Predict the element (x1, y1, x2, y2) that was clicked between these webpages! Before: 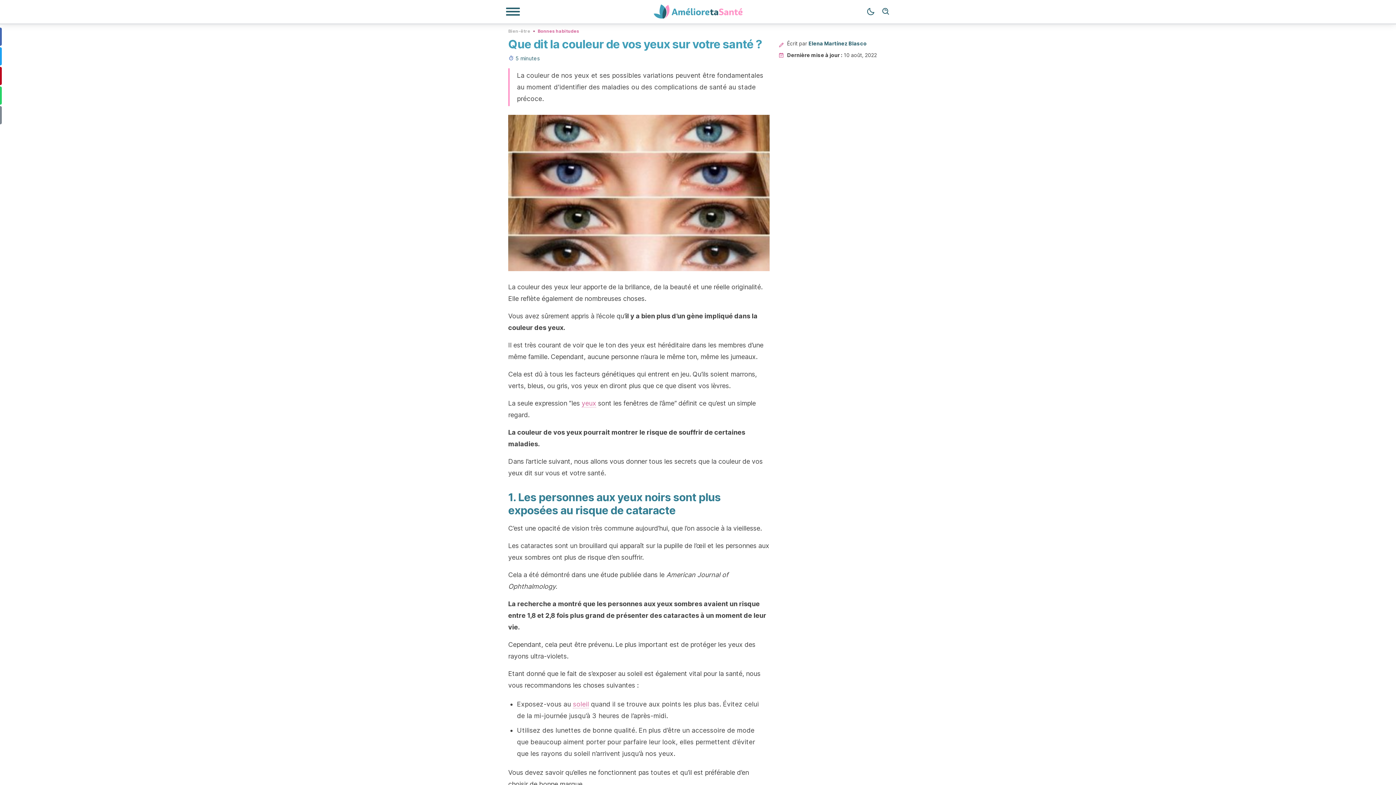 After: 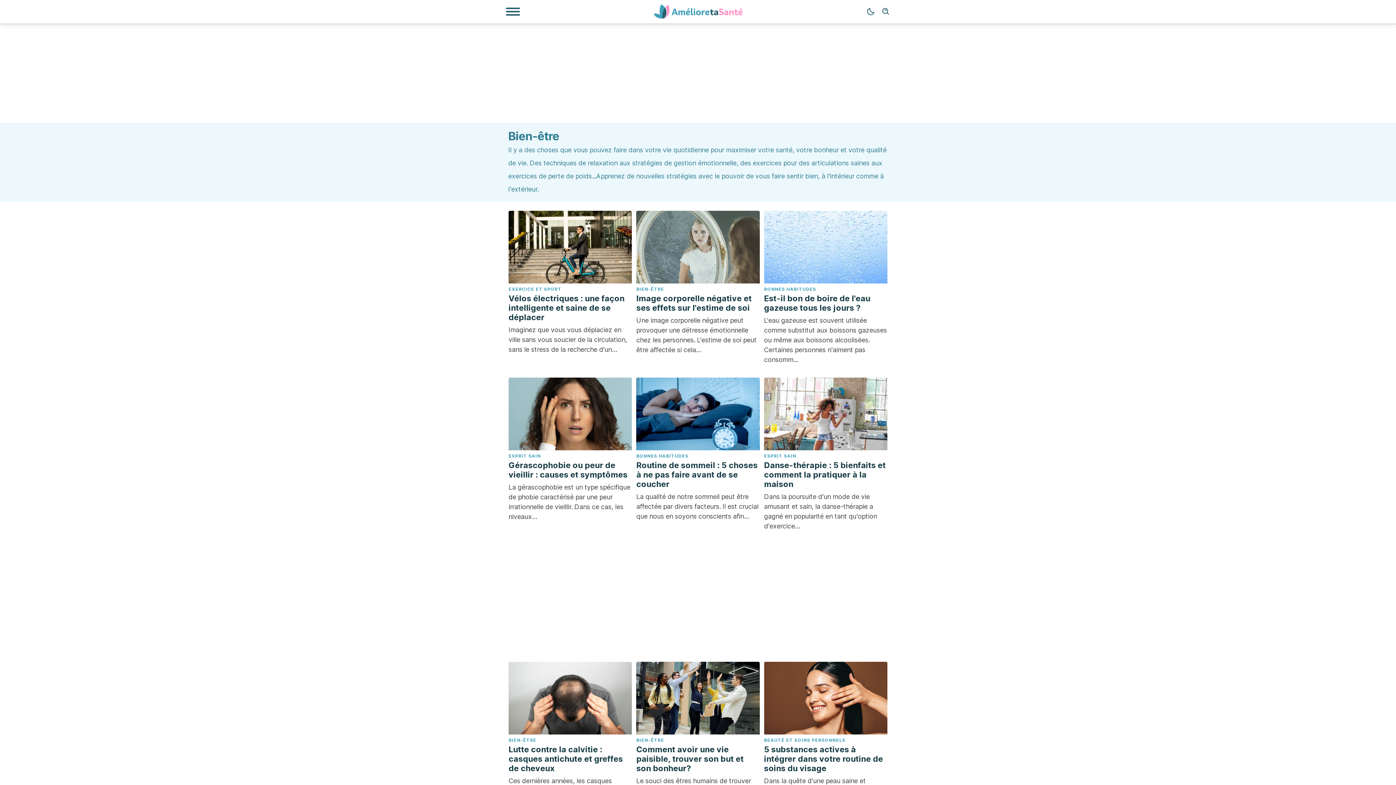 Action: label: Bien-être bbox: (508, 27, 530, 33)